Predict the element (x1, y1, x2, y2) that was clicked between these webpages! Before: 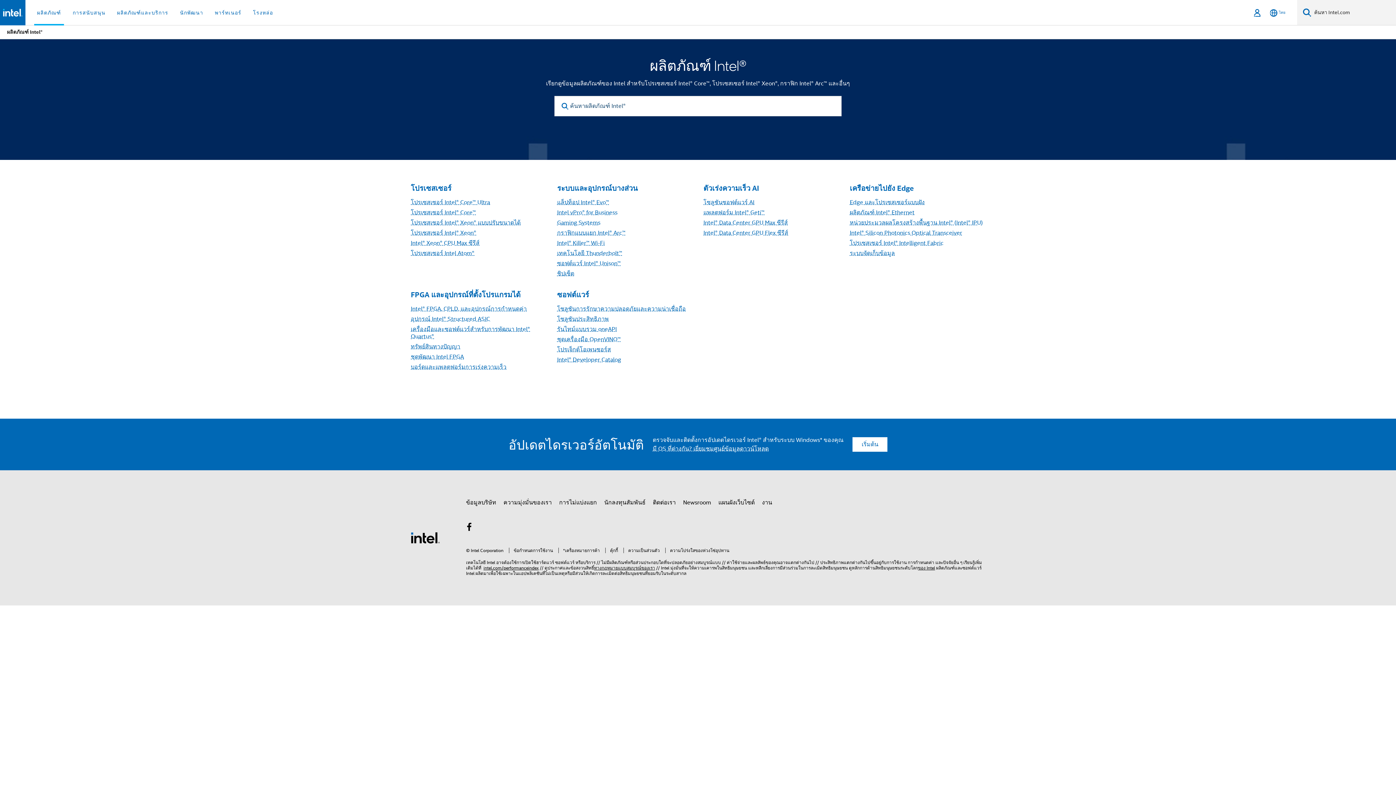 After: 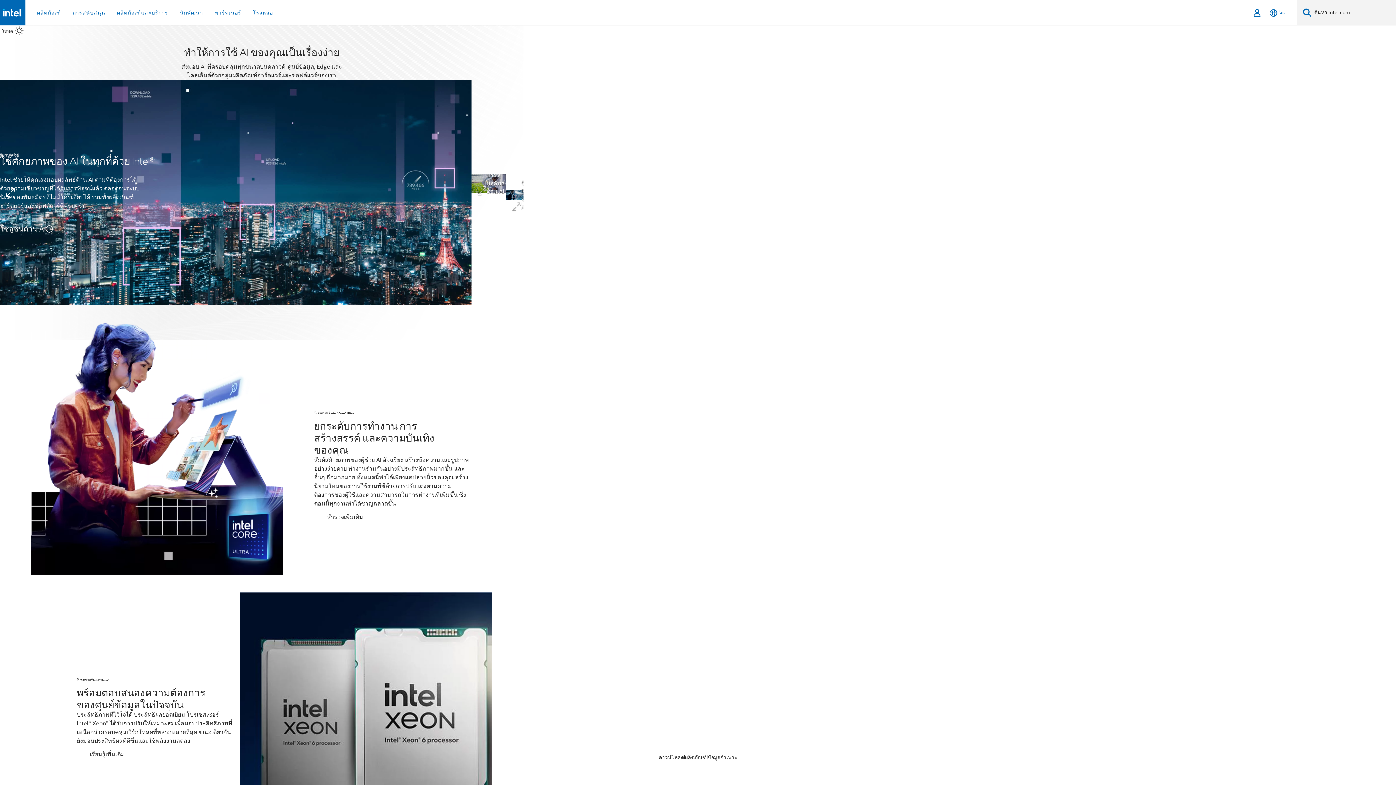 Action: bbox: (2, 8, 22, 16)